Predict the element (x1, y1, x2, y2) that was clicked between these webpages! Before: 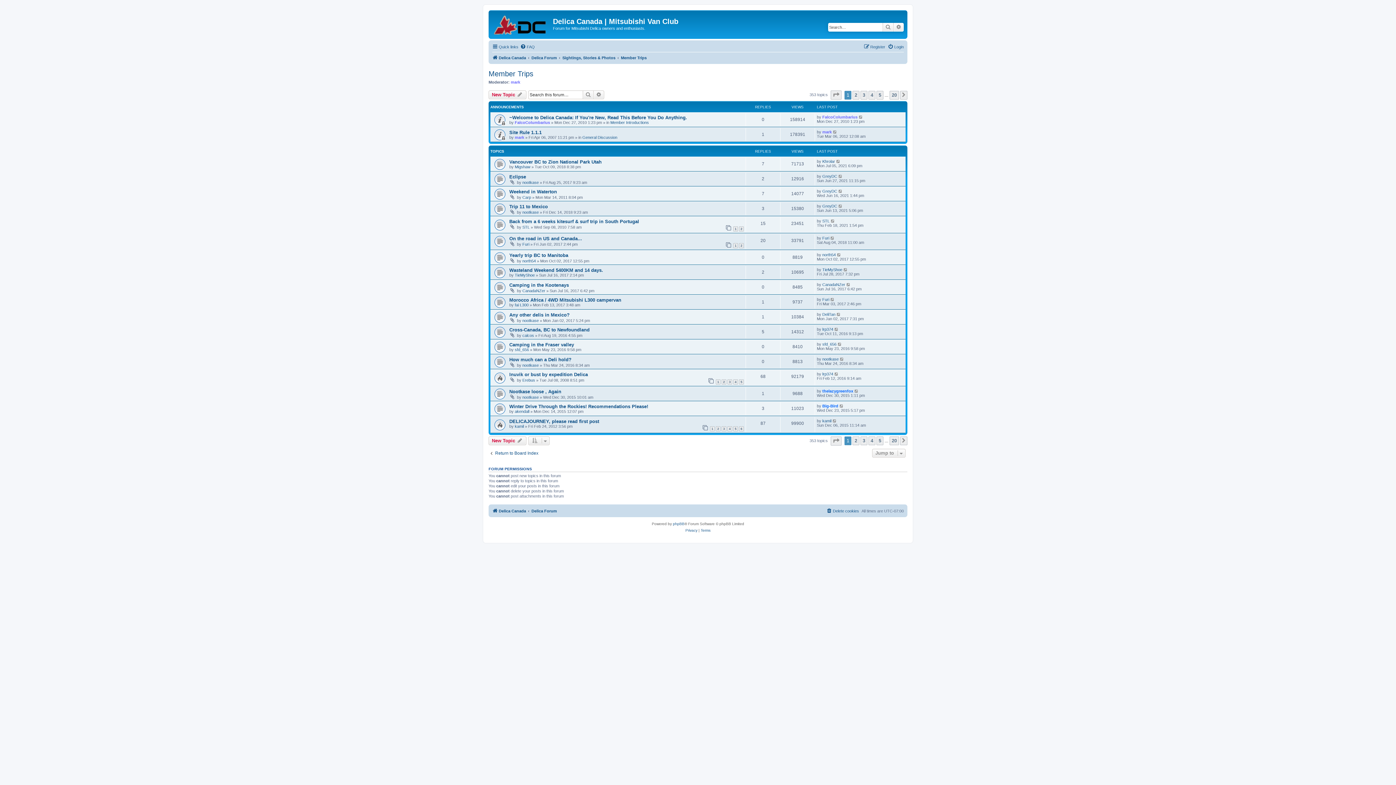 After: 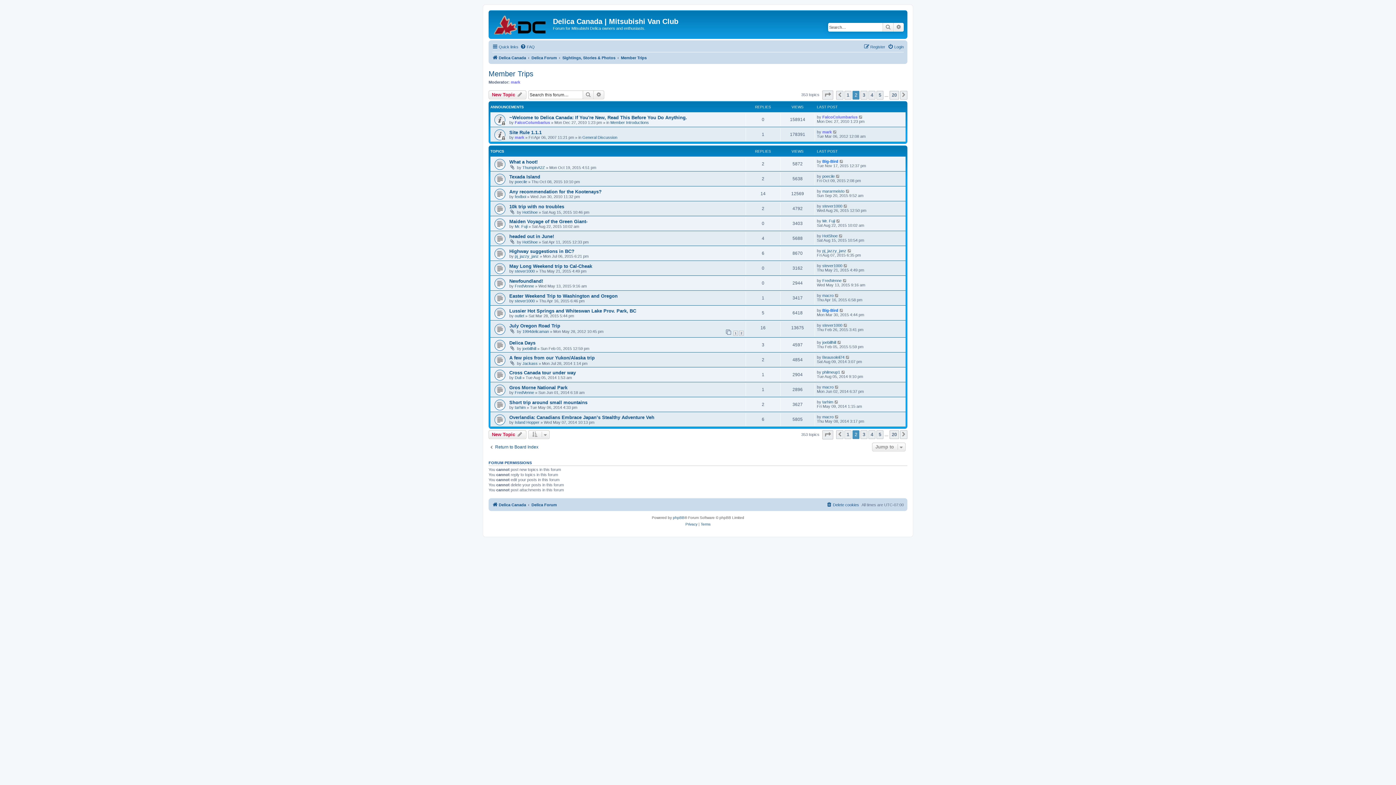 Action: bbox: (900, 90, 907, 99) label: Next